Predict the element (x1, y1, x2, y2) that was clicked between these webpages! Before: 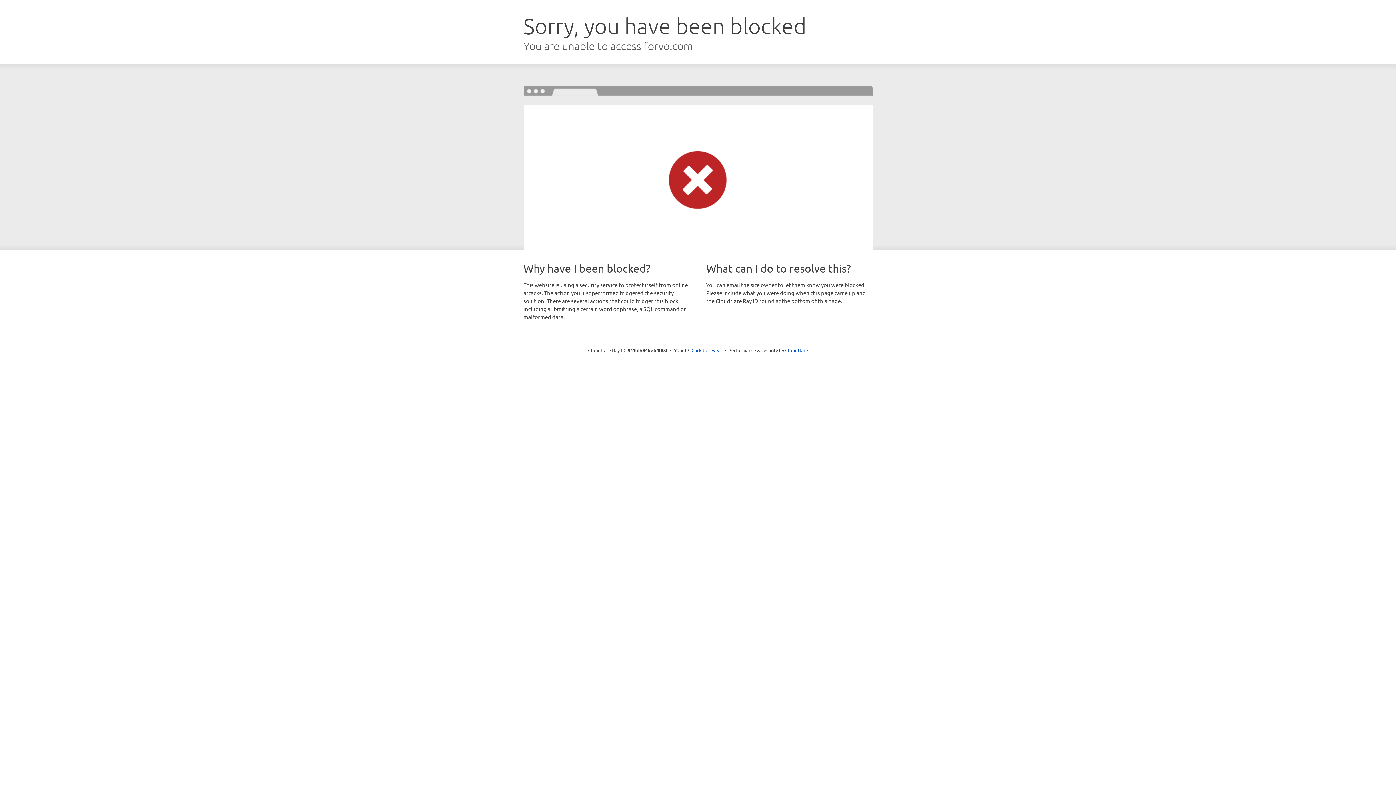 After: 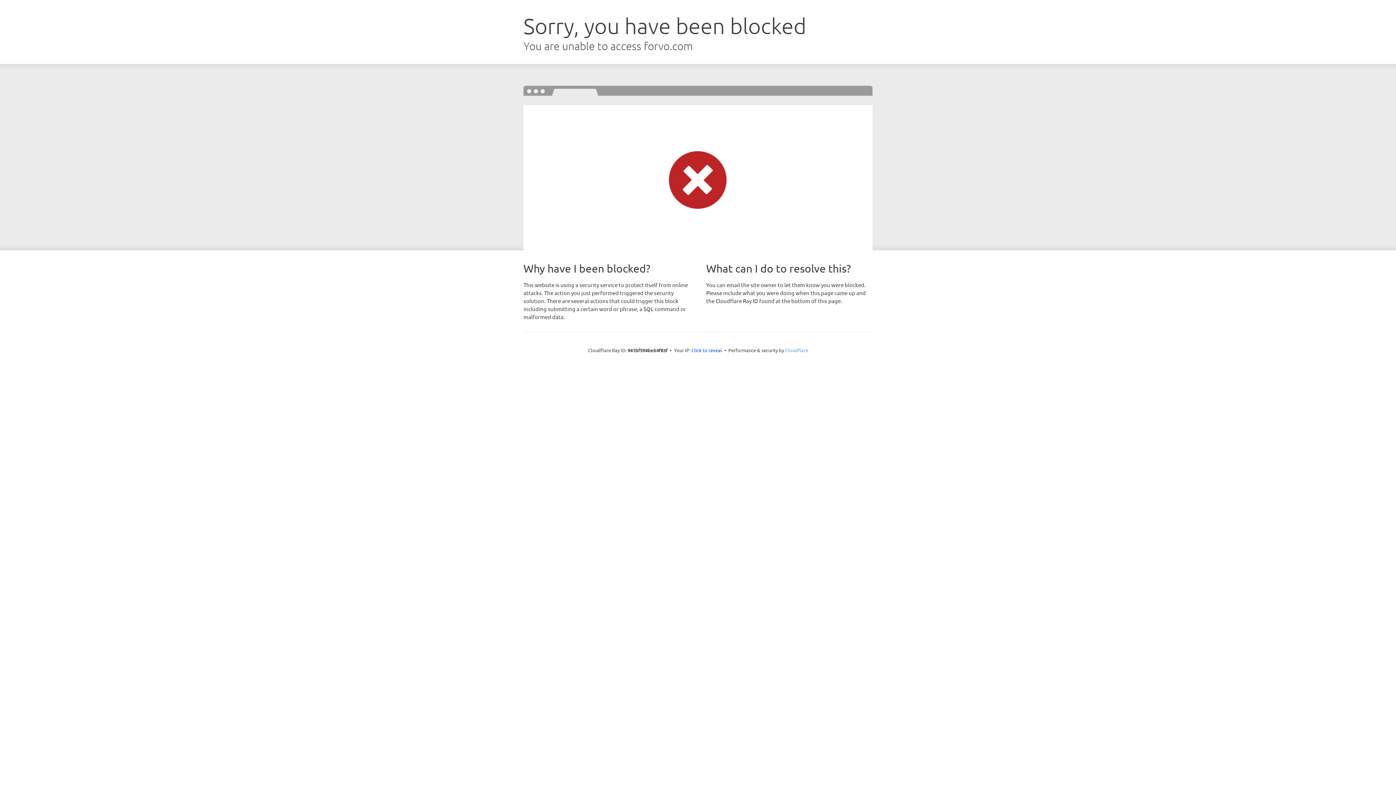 Action: bbox: (785, 347, 808, 353) label: Cloudflare